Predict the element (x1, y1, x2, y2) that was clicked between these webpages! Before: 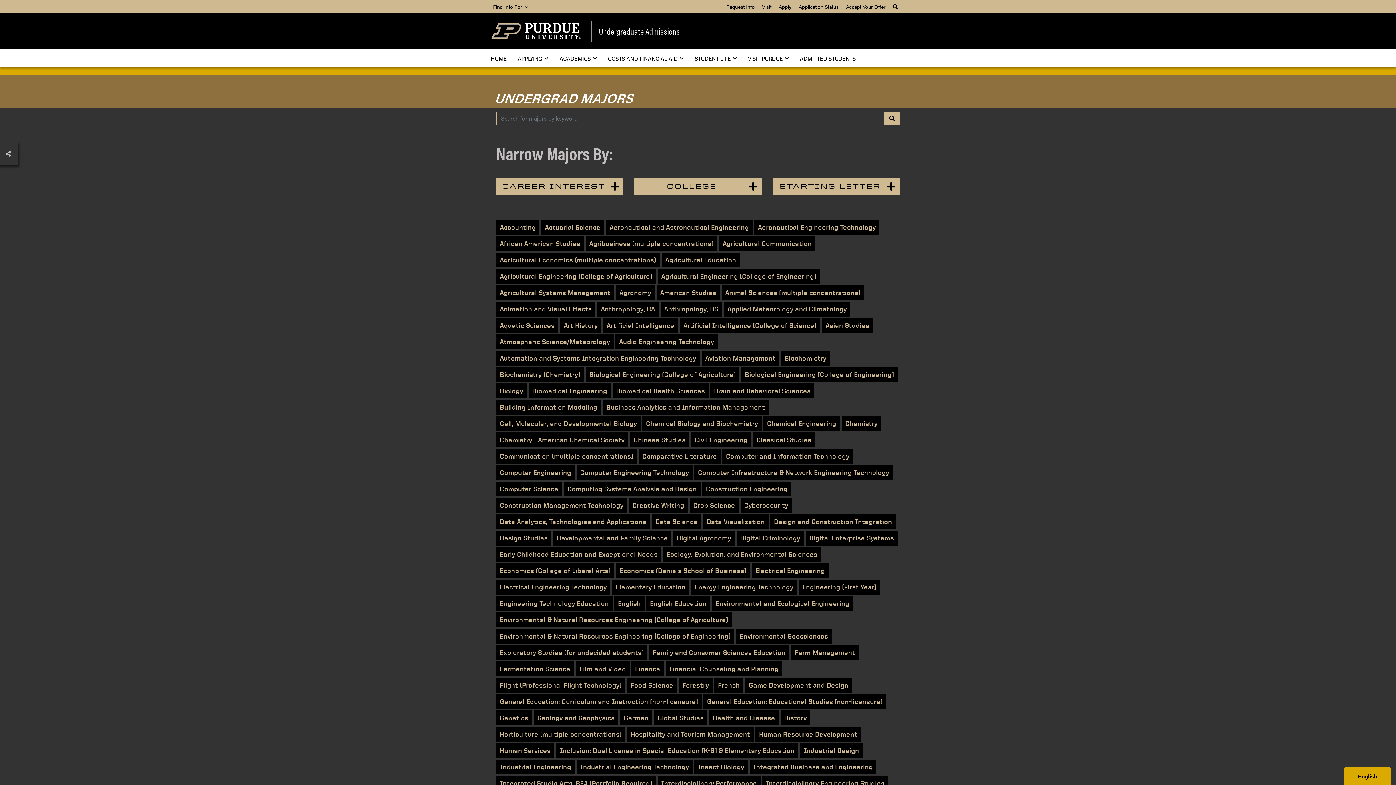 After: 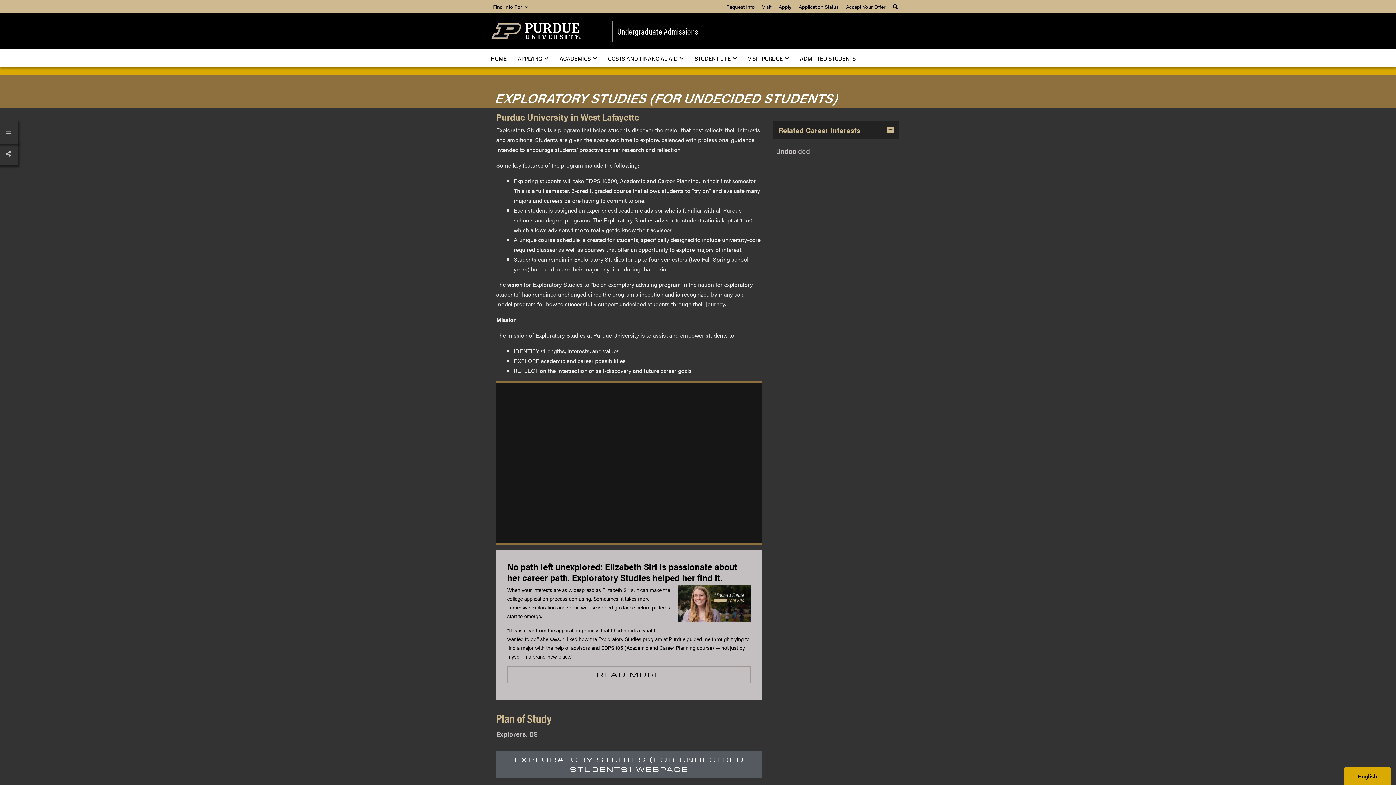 Action: bbox: (496, 645, 647, 660) label: Exploratory Studies (for undecided students)